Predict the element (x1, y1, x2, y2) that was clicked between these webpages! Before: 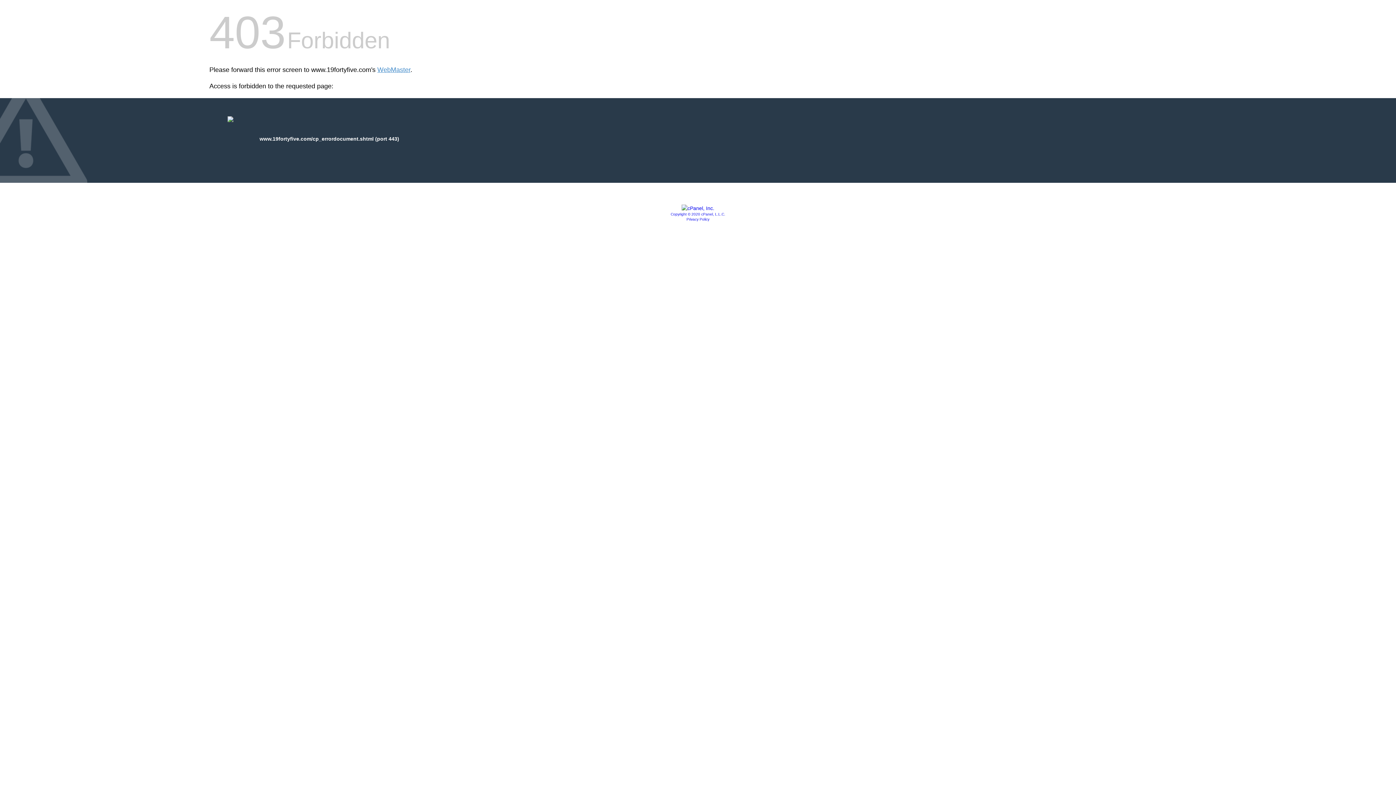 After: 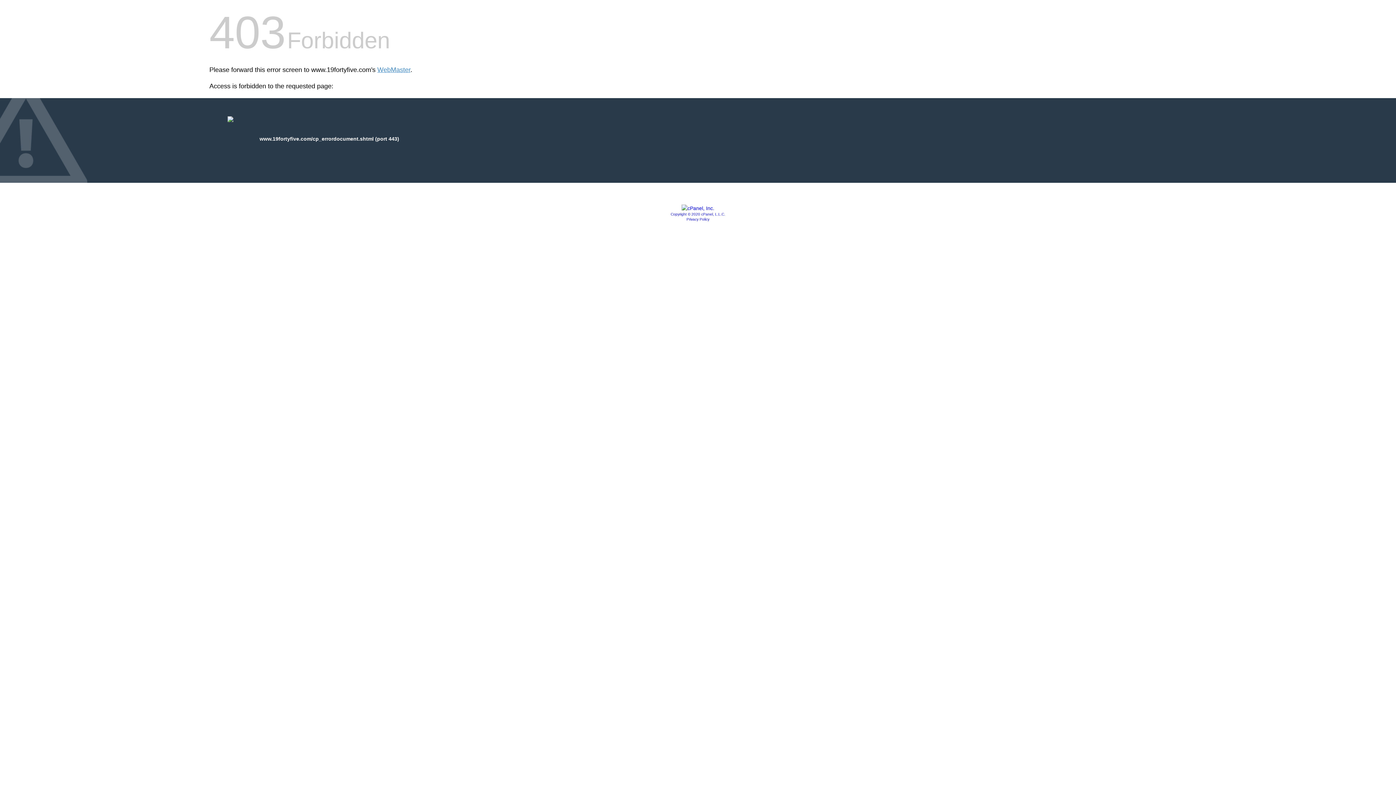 Action: bbox: (681, 205, 714, 211)